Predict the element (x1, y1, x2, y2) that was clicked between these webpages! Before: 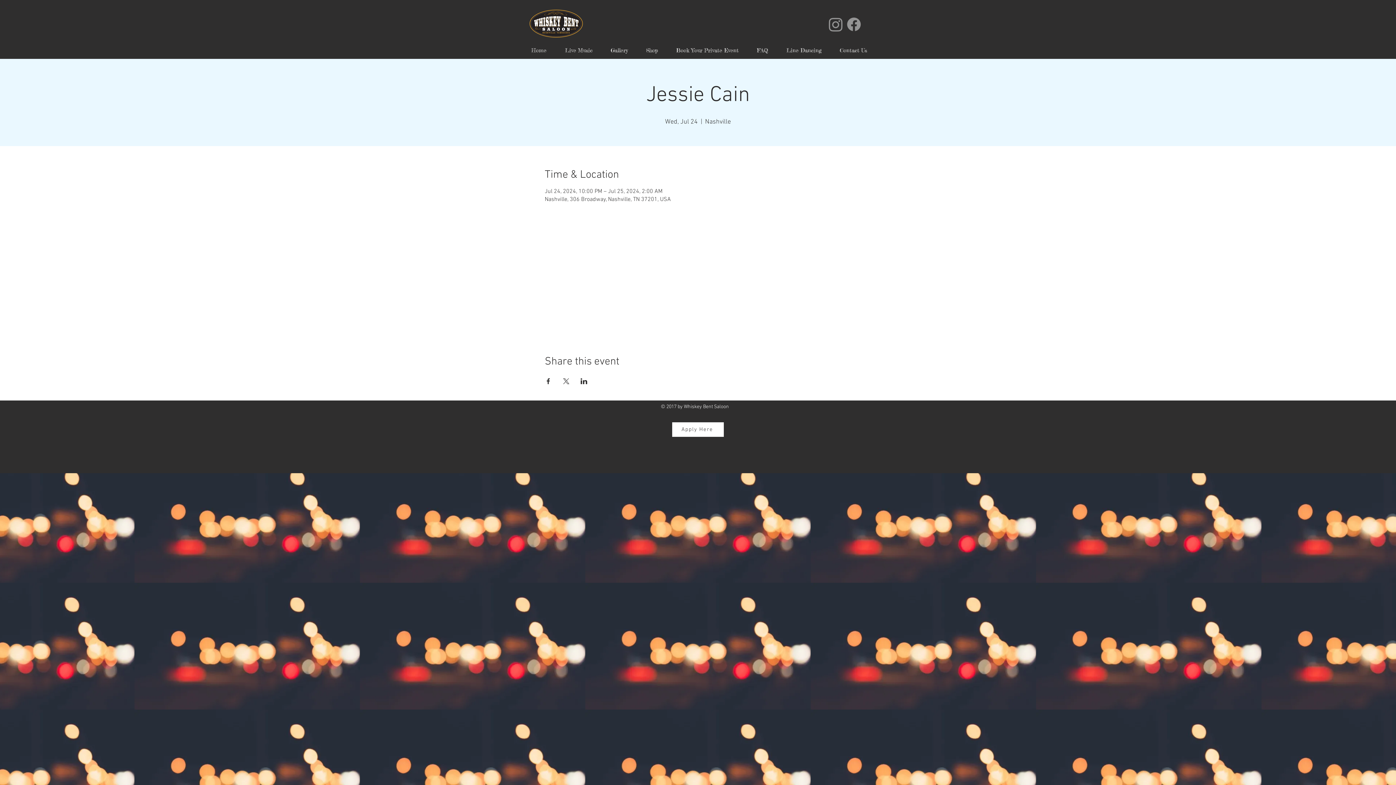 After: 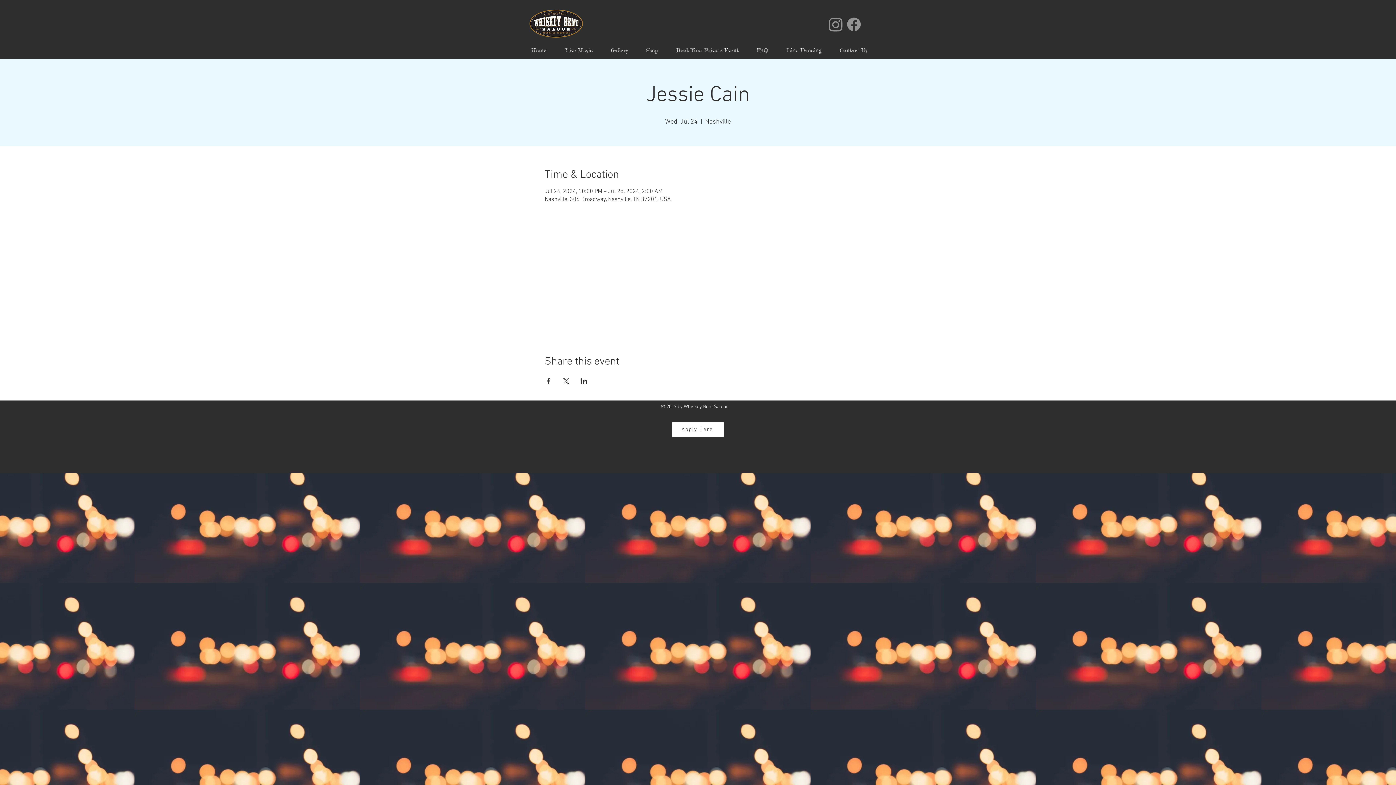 Action: label: Share event on Facebook bbox: (544, 378, 551, 384)